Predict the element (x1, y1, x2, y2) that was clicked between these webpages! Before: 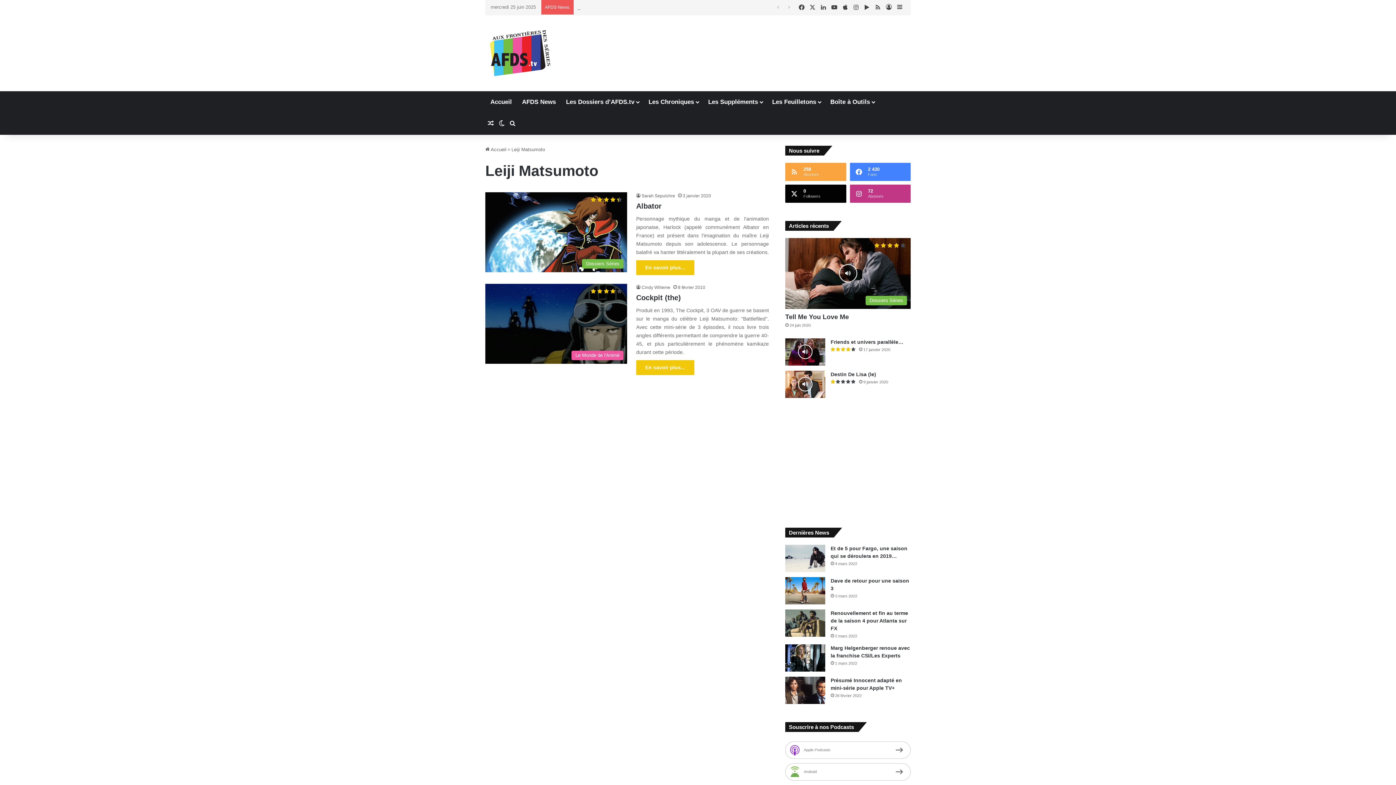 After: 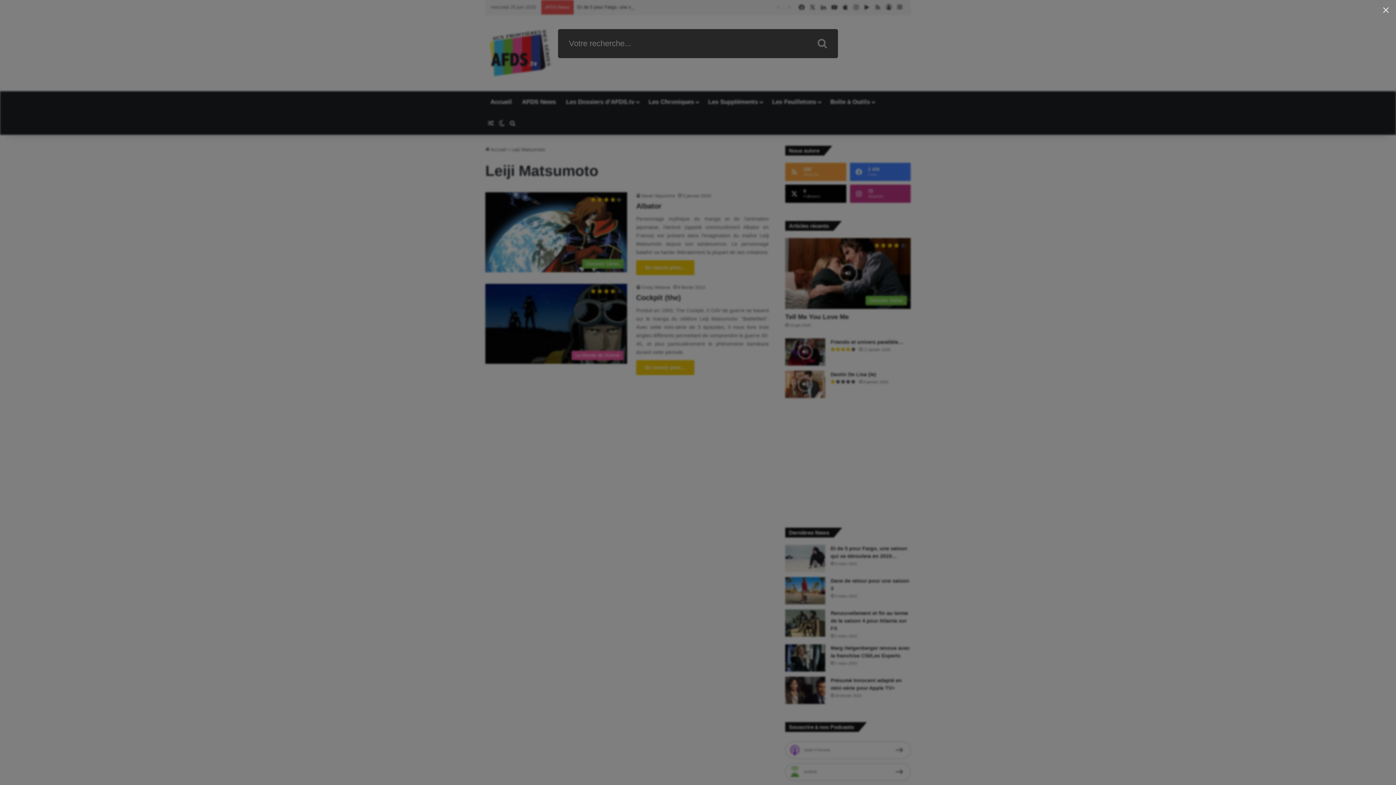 Action: bbox: (507, 113, 518, 134) label: Rechercher